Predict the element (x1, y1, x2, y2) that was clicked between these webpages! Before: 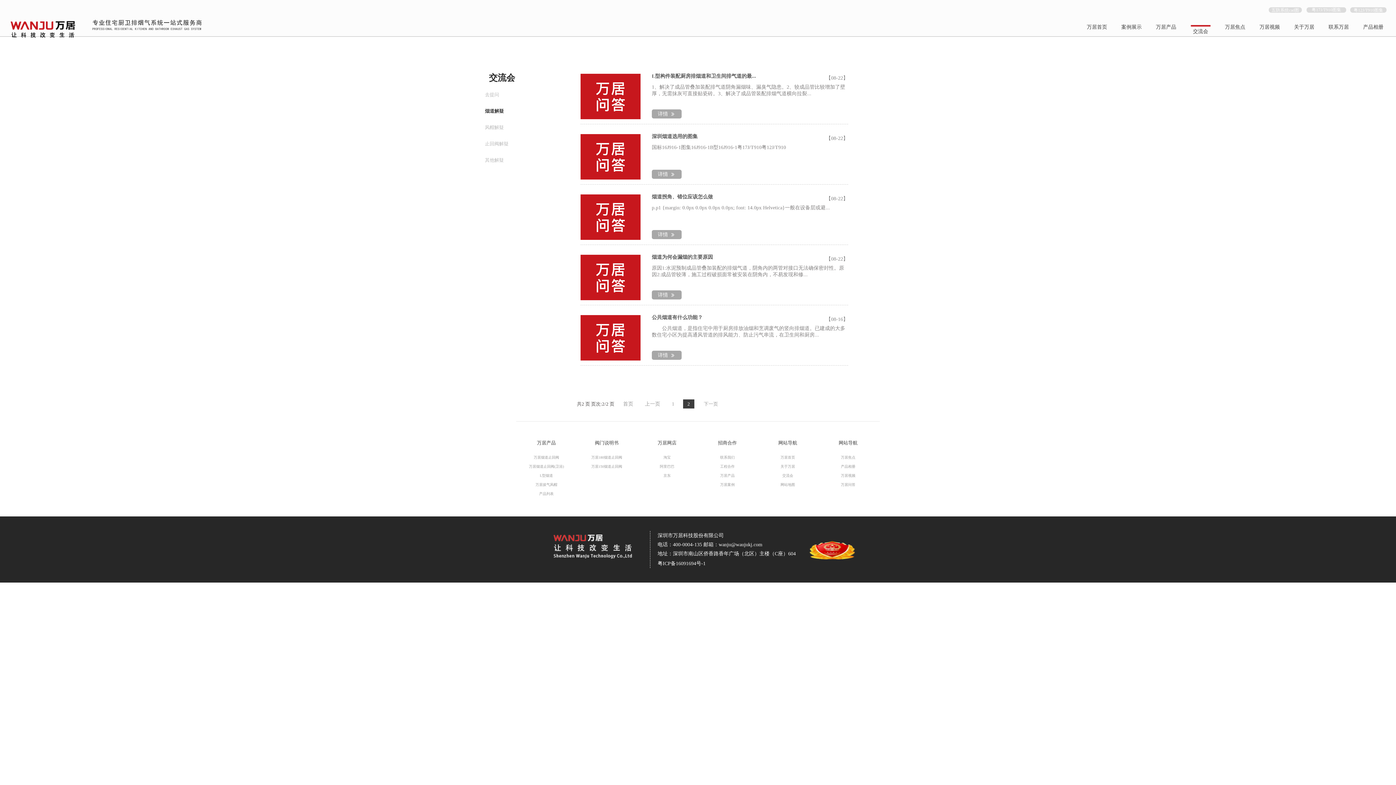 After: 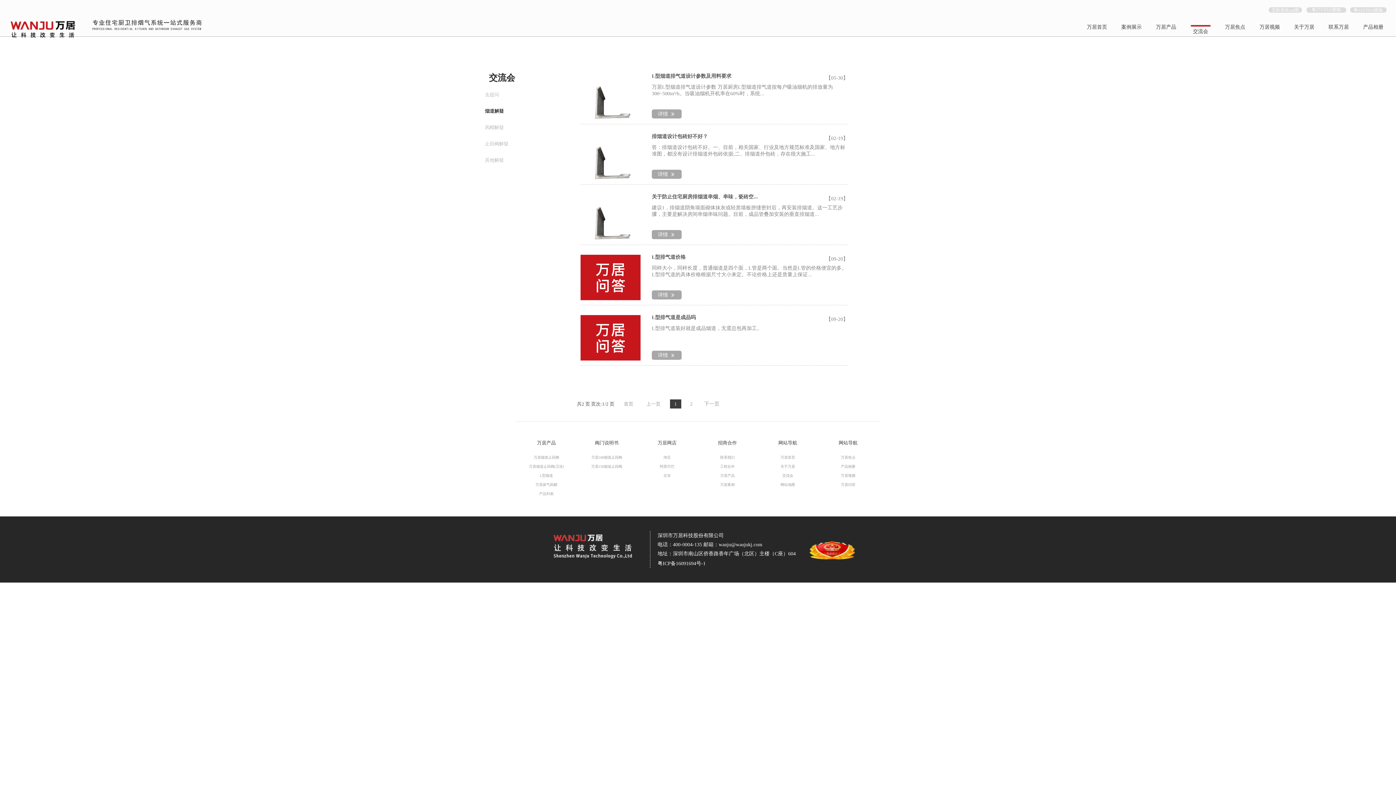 Action: bbox: (641, 399, 664, 408) label: 上一页